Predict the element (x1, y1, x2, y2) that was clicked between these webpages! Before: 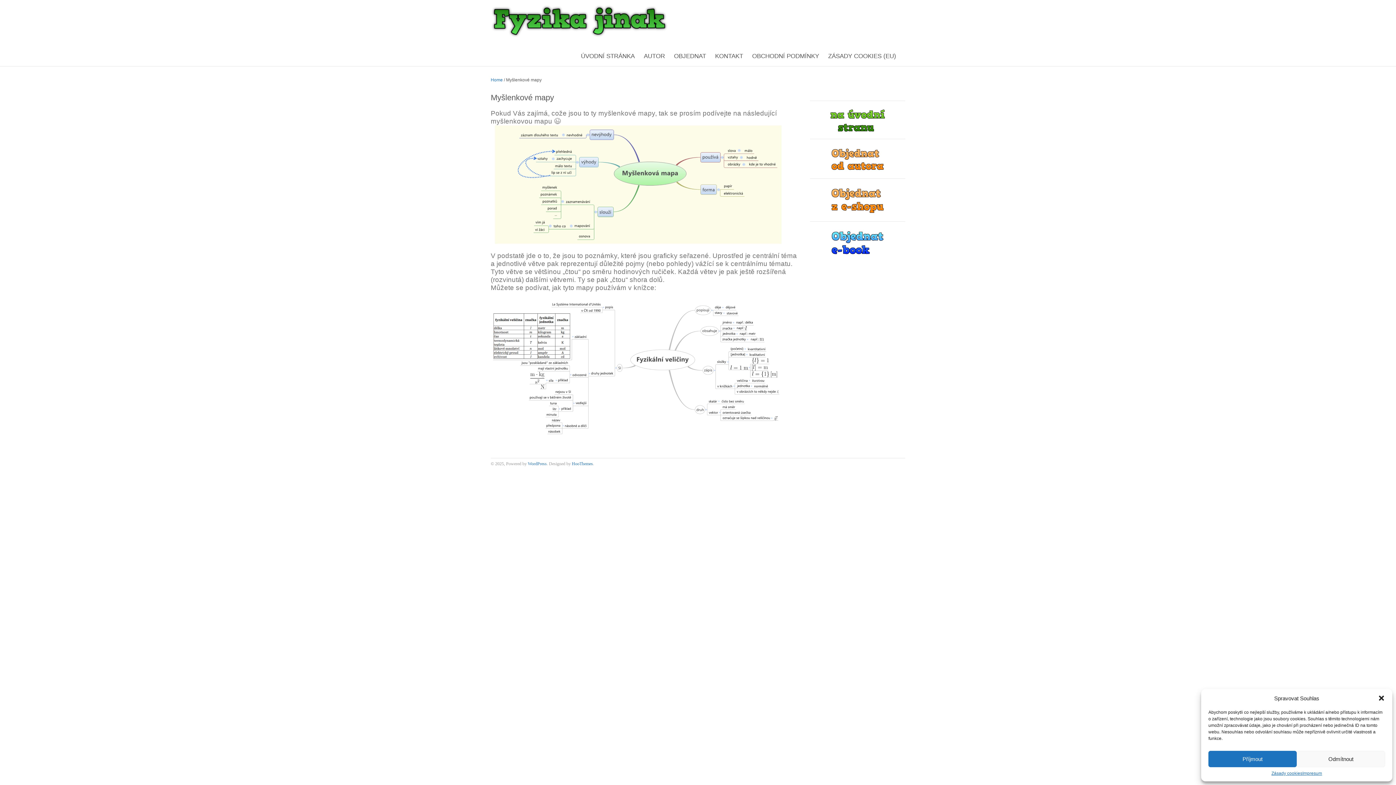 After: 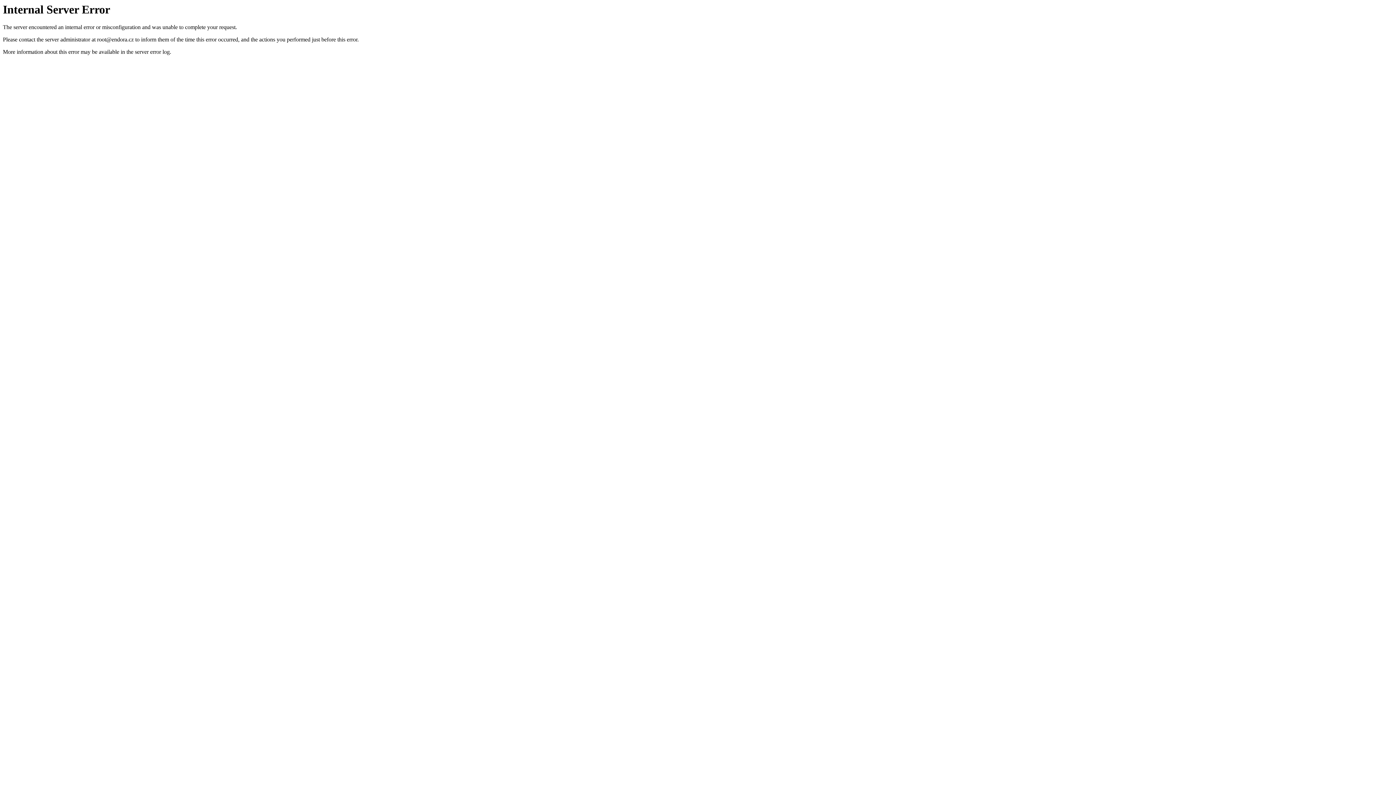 Action: label: Impresum bbox: (1302, 771, 1322, 776)